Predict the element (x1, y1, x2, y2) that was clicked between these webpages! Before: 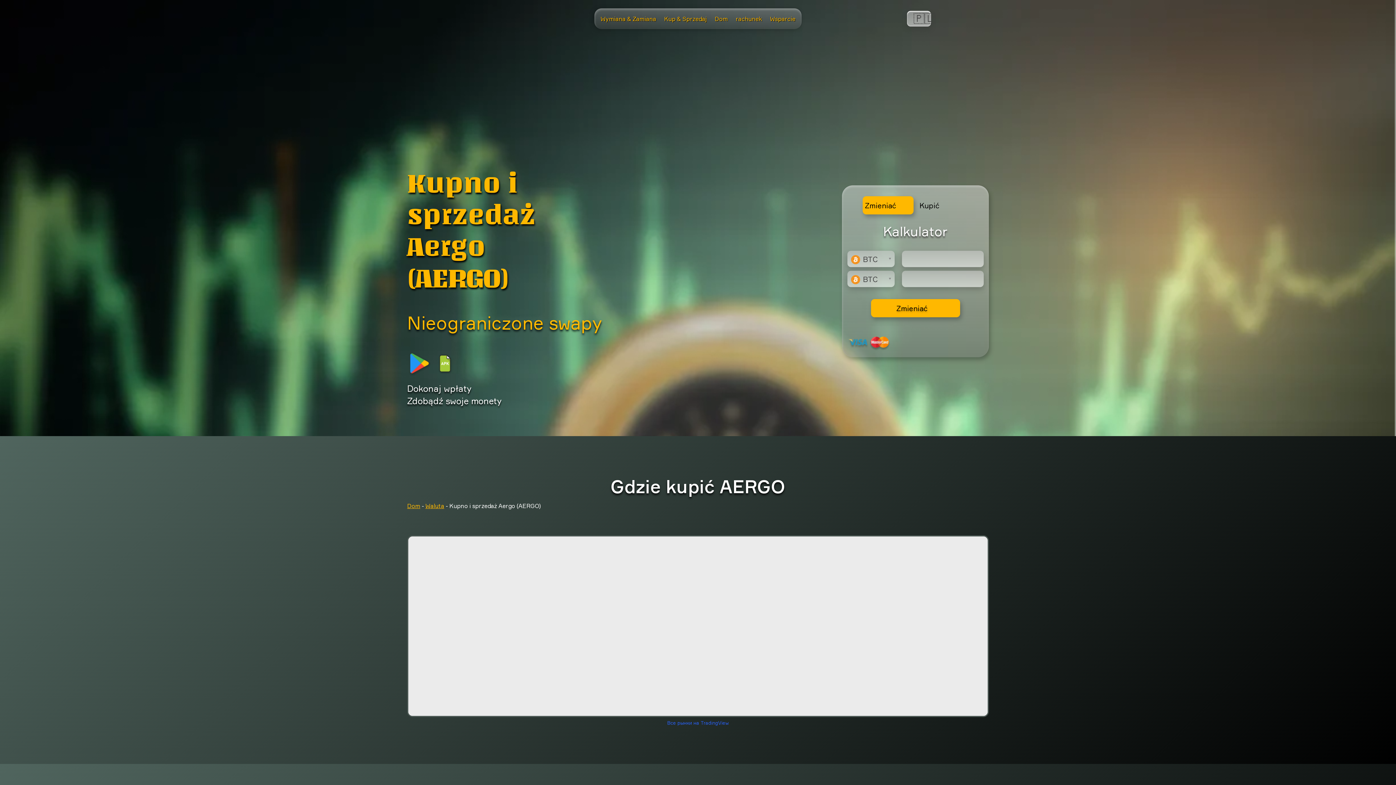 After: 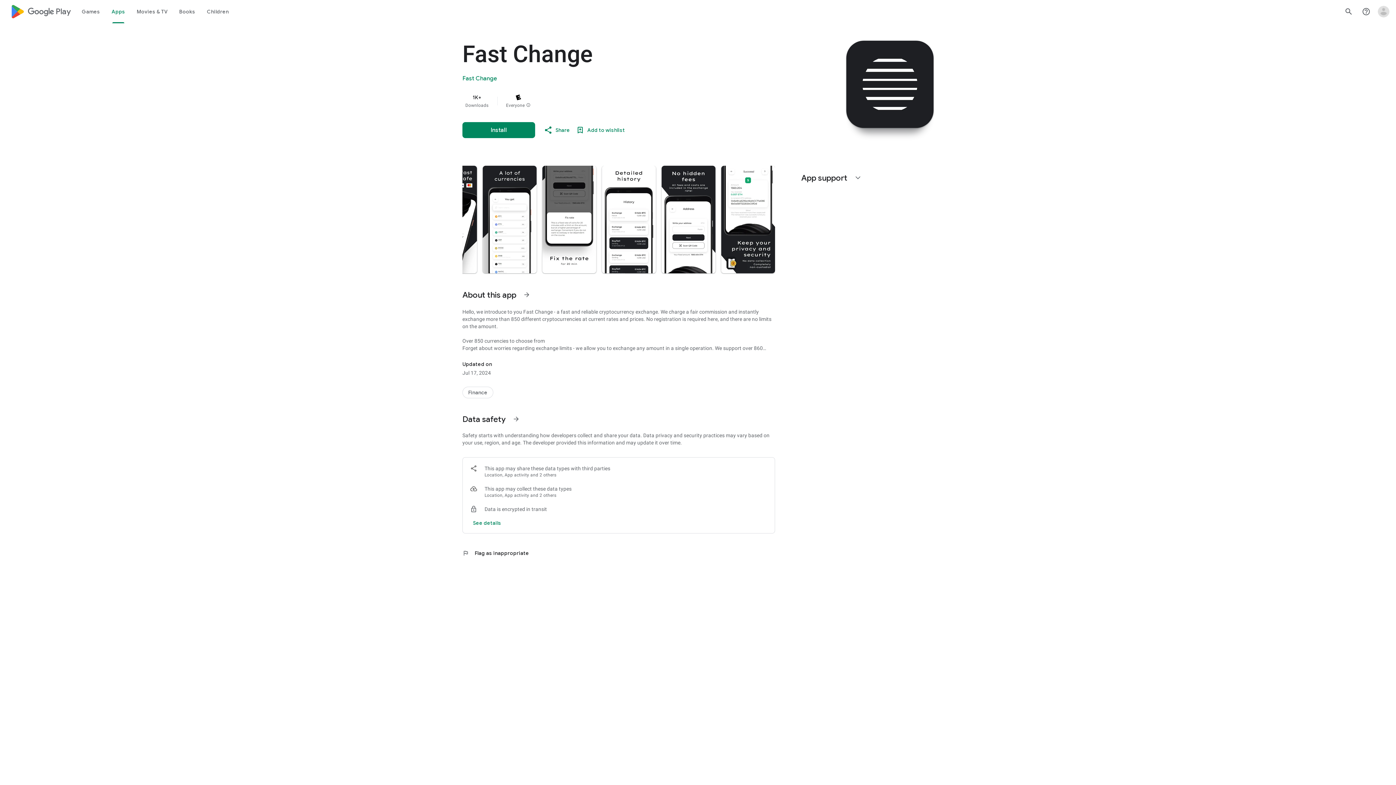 Action: bbox: (407, 351, 432, 378)